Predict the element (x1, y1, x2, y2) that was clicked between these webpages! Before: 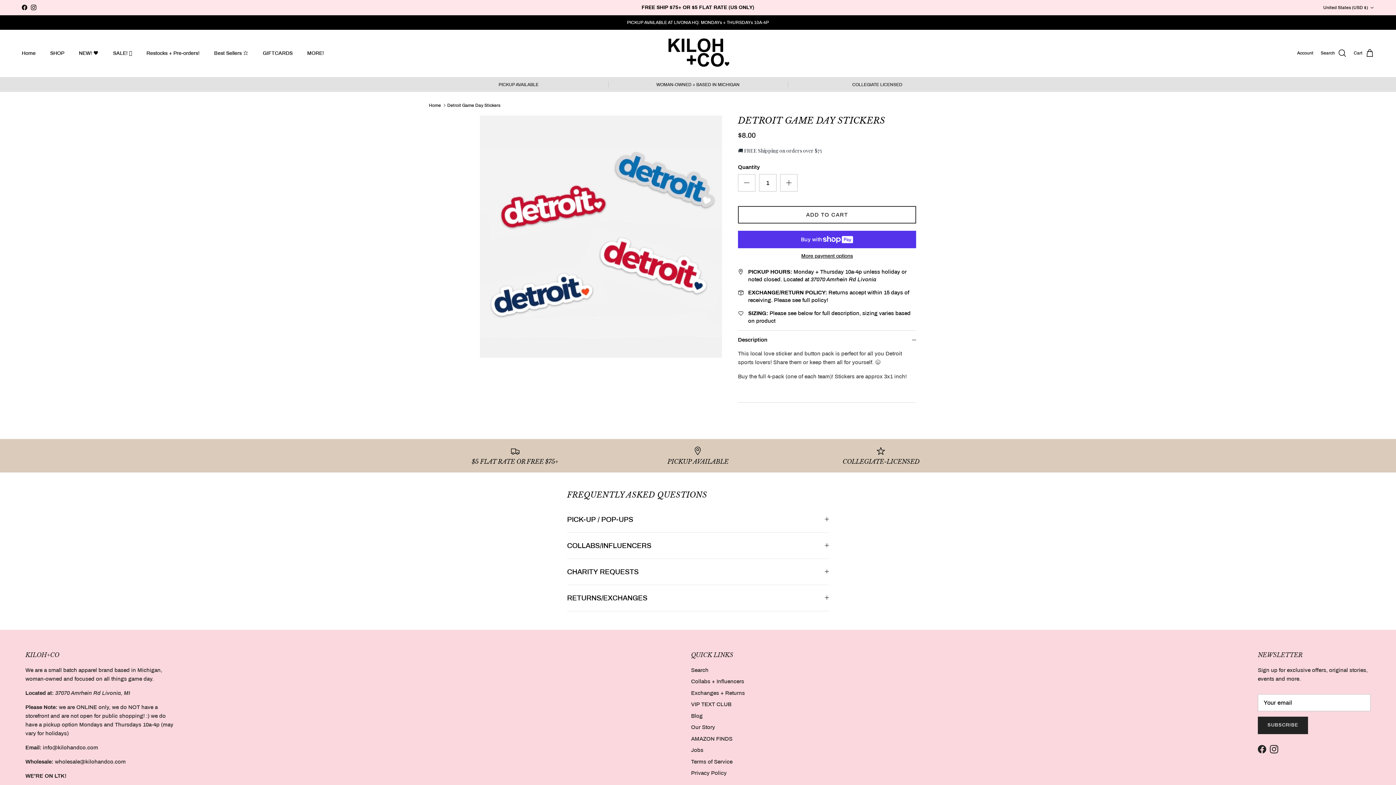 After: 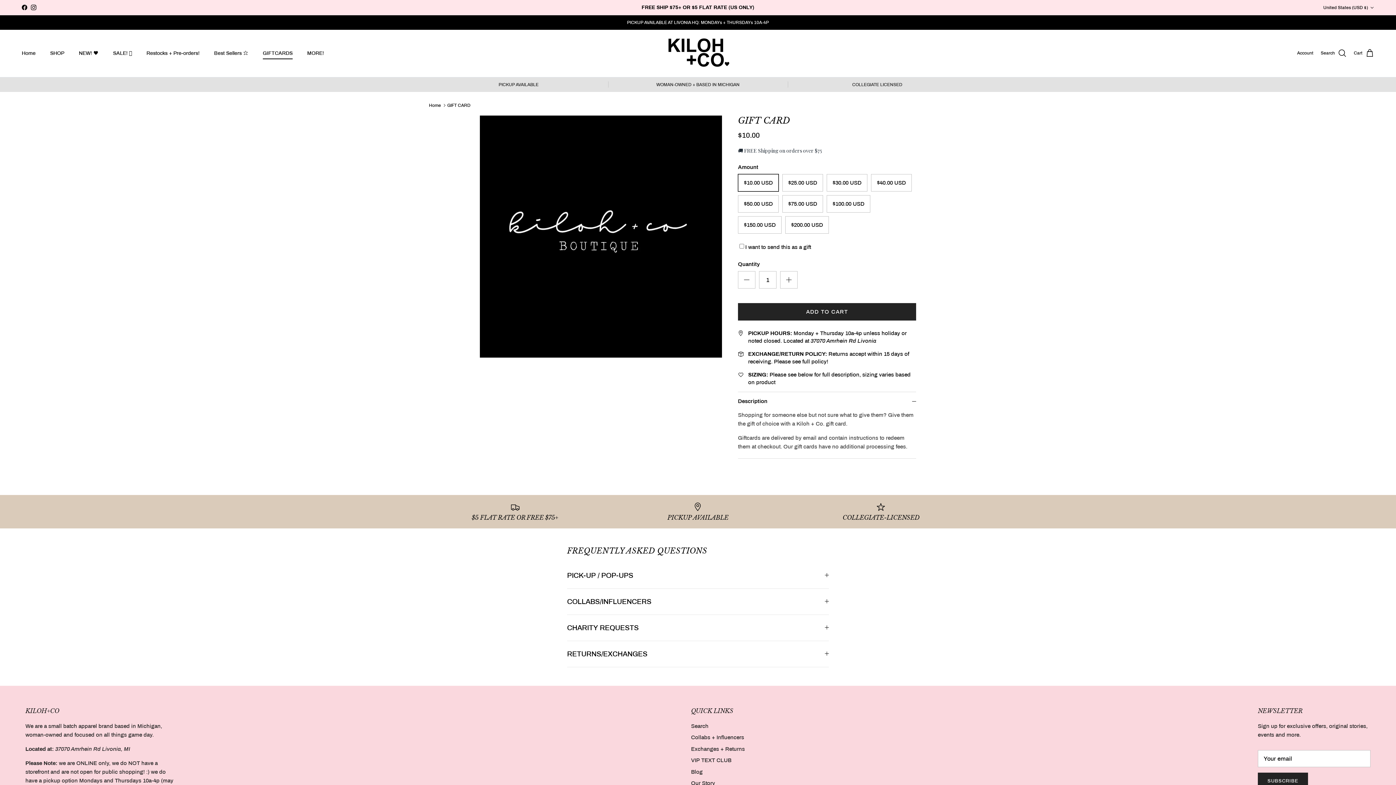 Action: bbox: (256, 41, 299, 65) label: GIFTCARDS